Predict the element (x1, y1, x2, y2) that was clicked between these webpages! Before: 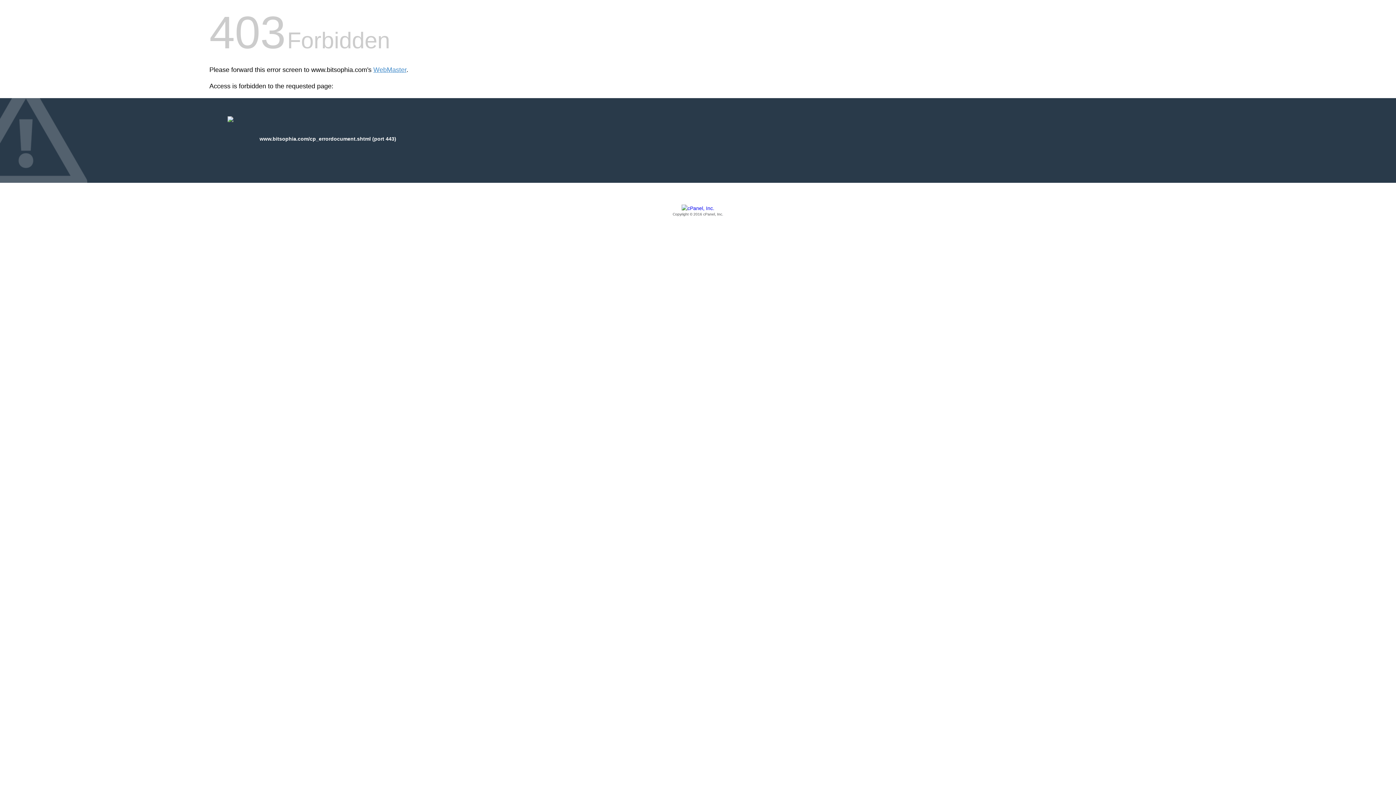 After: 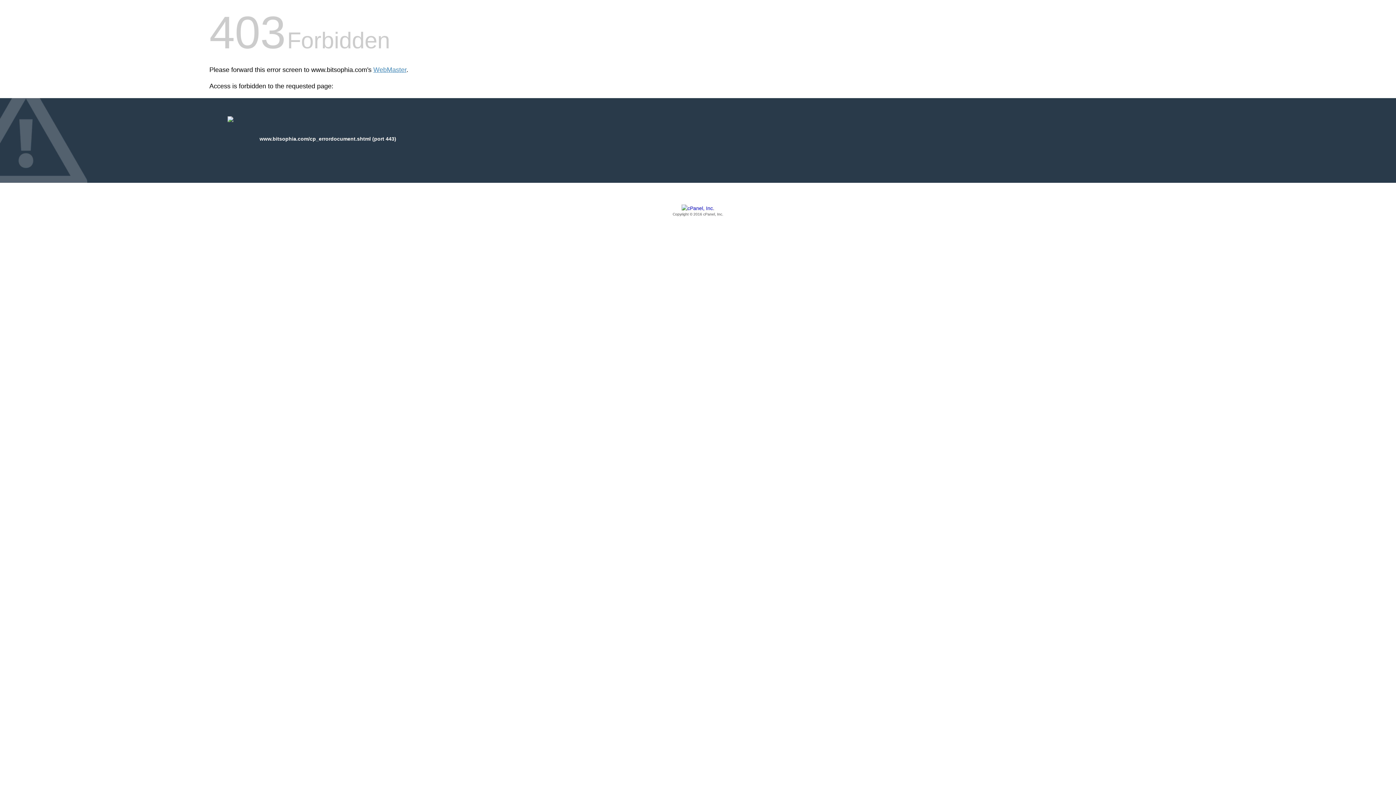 Action: bbox: (209, 205, 1186, 217) label: Copyright © 2016 cPanel, Inc.